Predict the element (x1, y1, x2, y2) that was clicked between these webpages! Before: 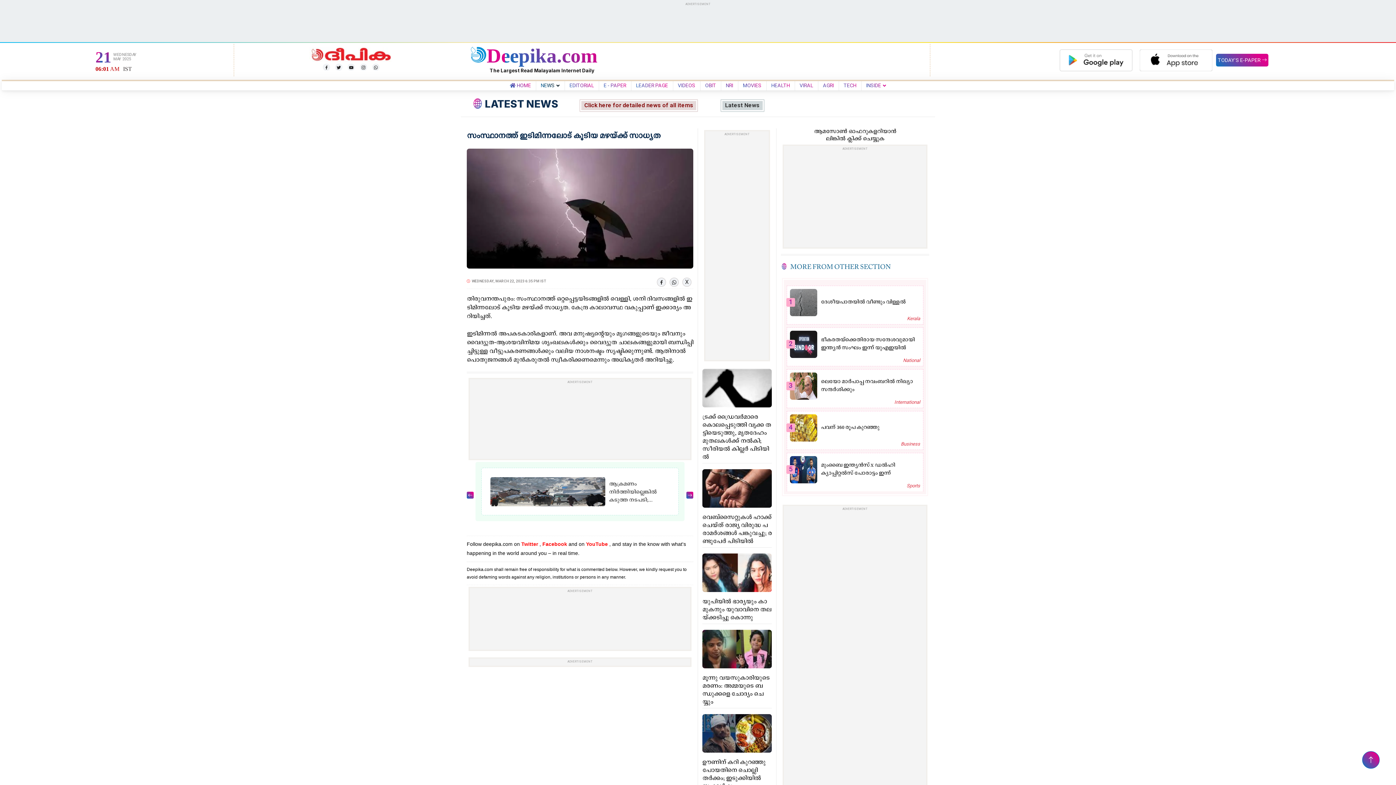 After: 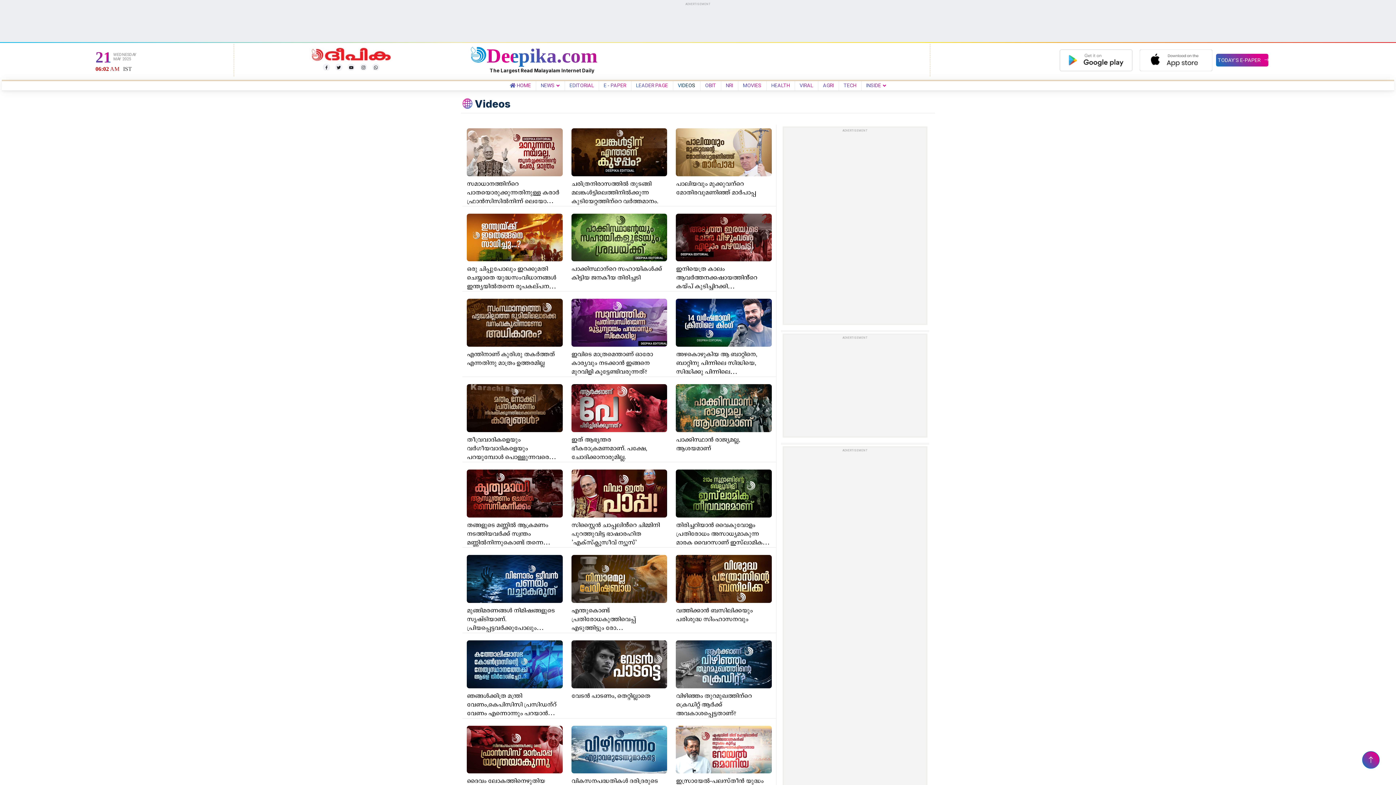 Action: label: VIDEOS bbox: (675, 82, 698, 88)